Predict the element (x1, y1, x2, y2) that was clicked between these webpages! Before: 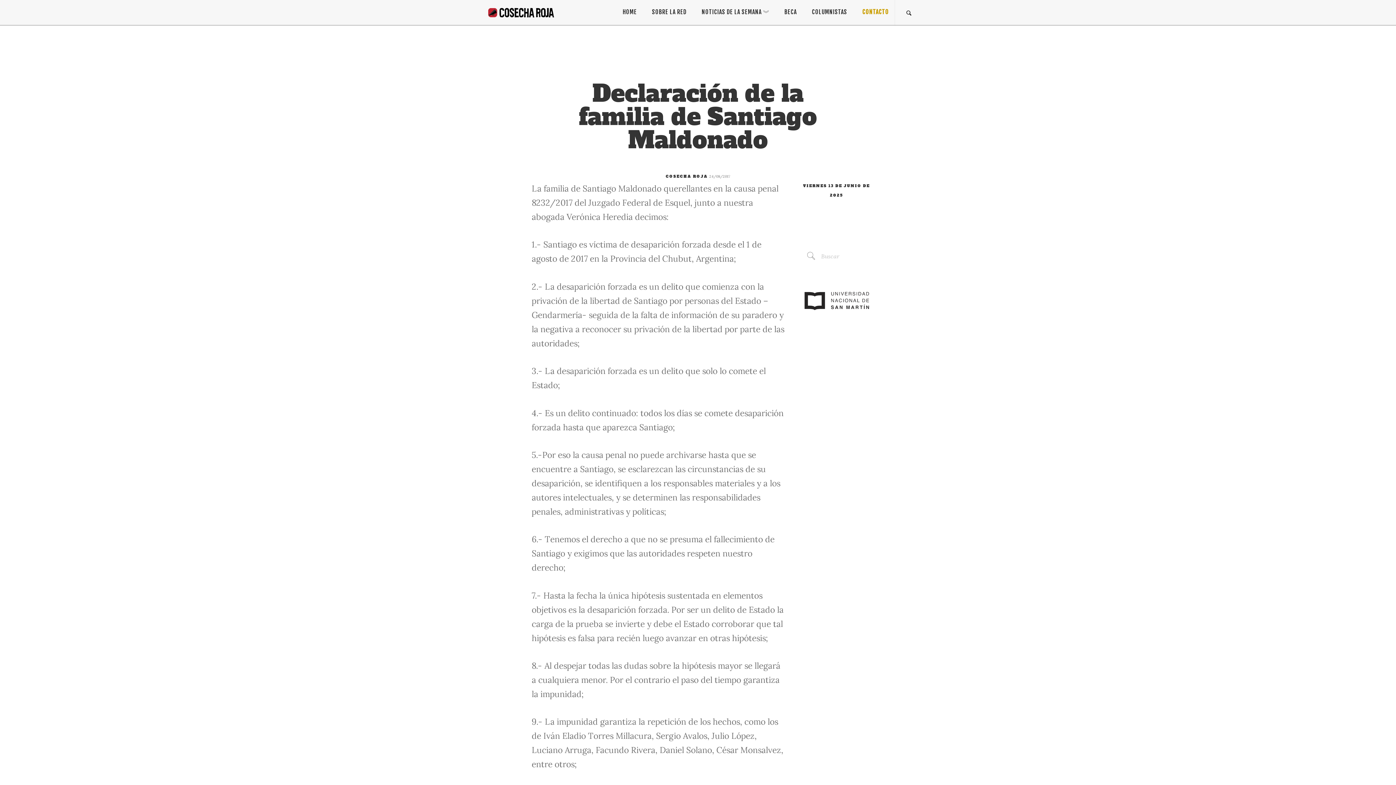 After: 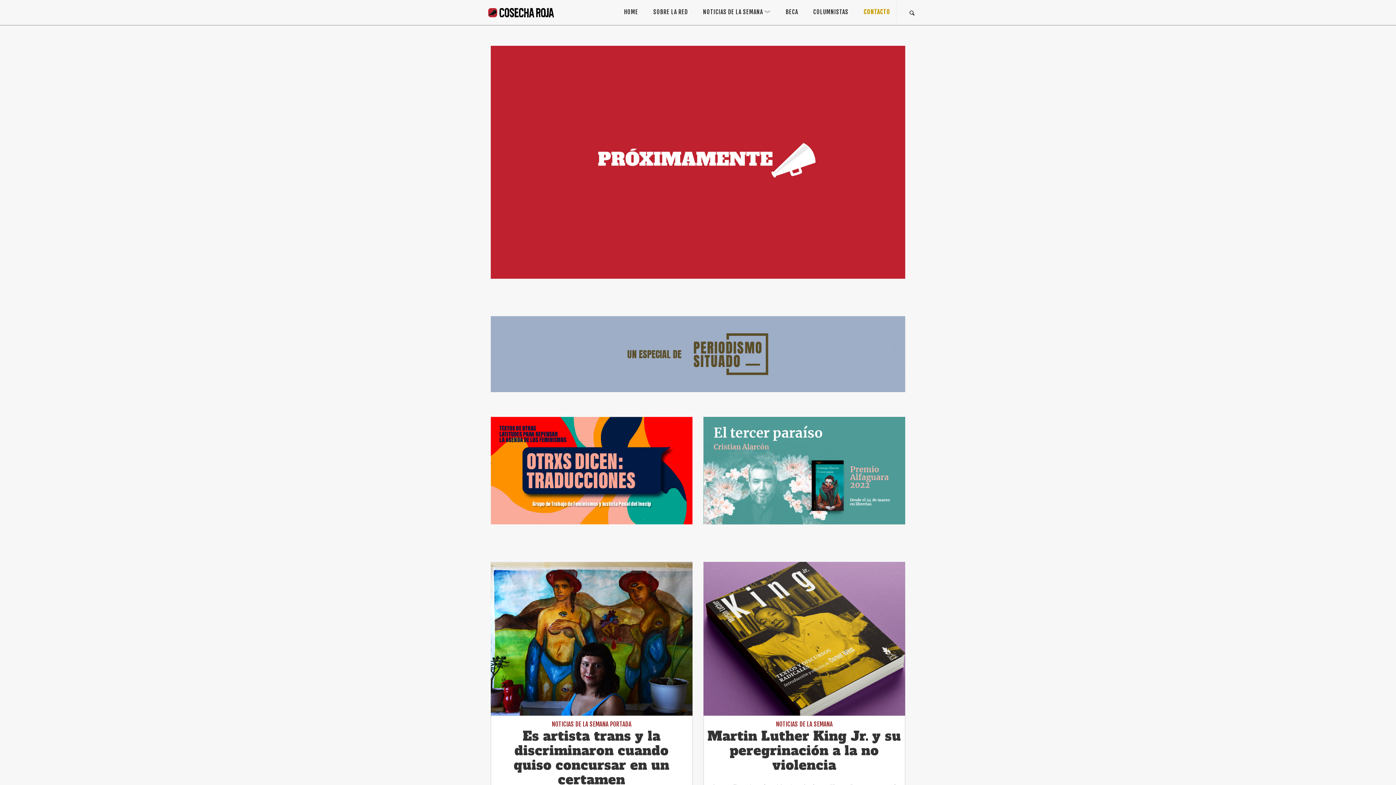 Action: label: HOME bbox: (622, 0, 644, 24)